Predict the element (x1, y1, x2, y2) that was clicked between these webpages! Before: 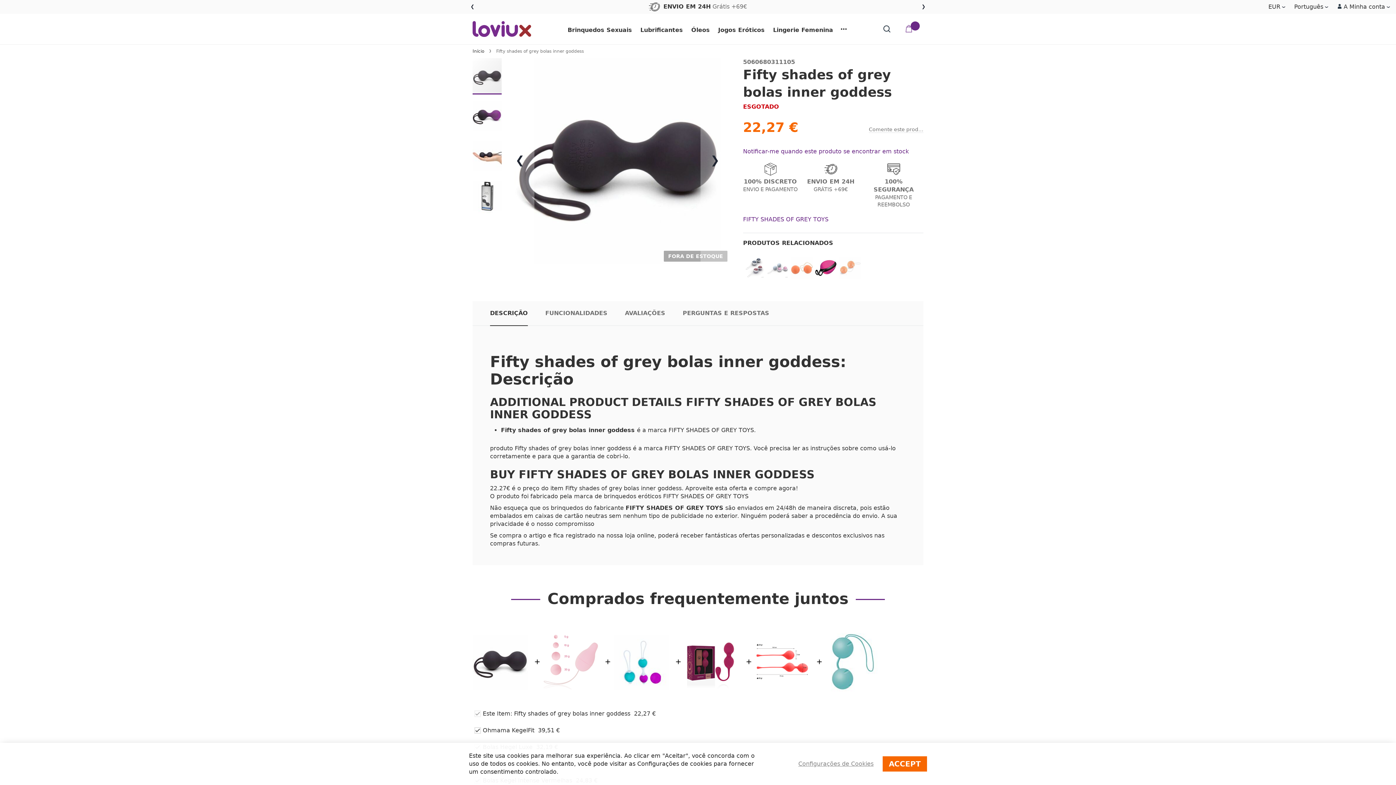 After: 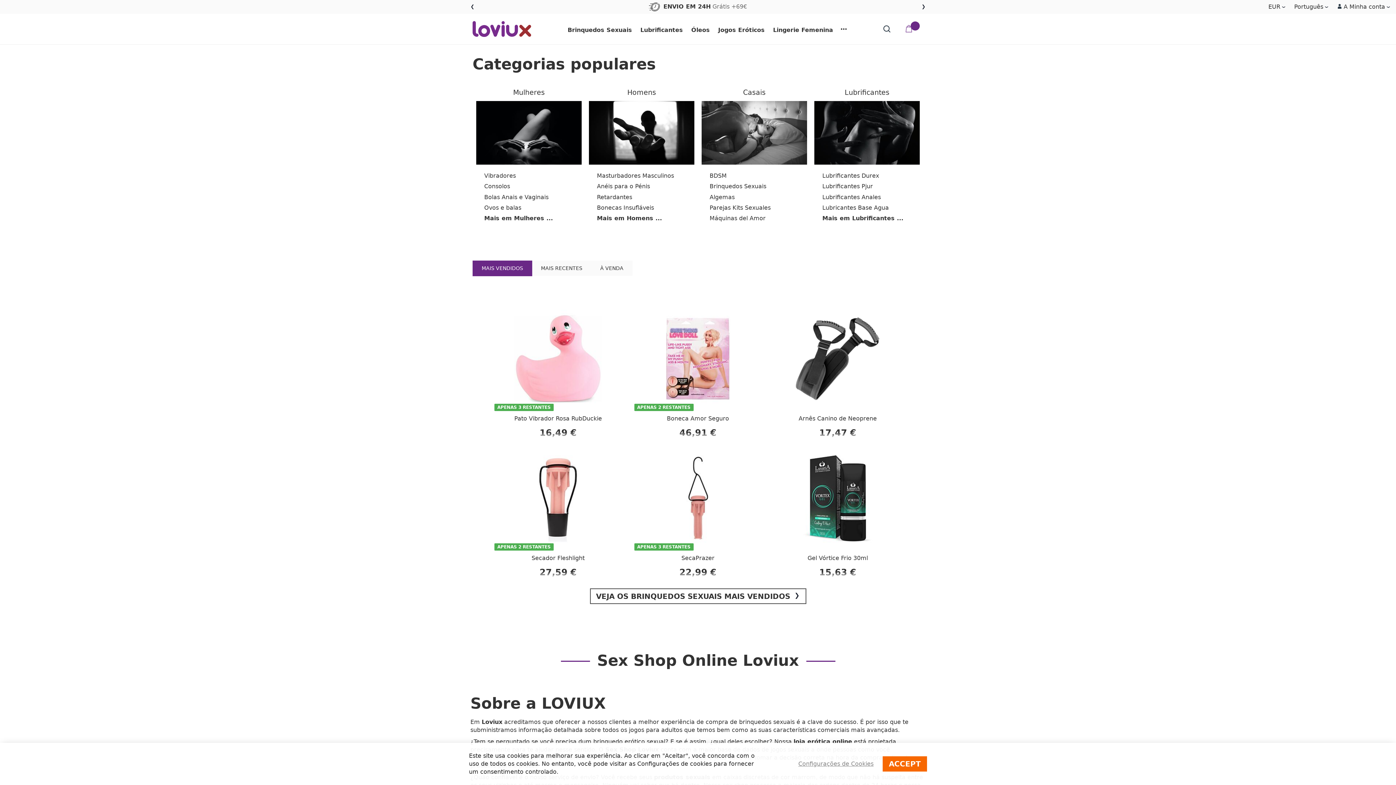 Action: bbox: (472, 48, 484, 53) label: Início